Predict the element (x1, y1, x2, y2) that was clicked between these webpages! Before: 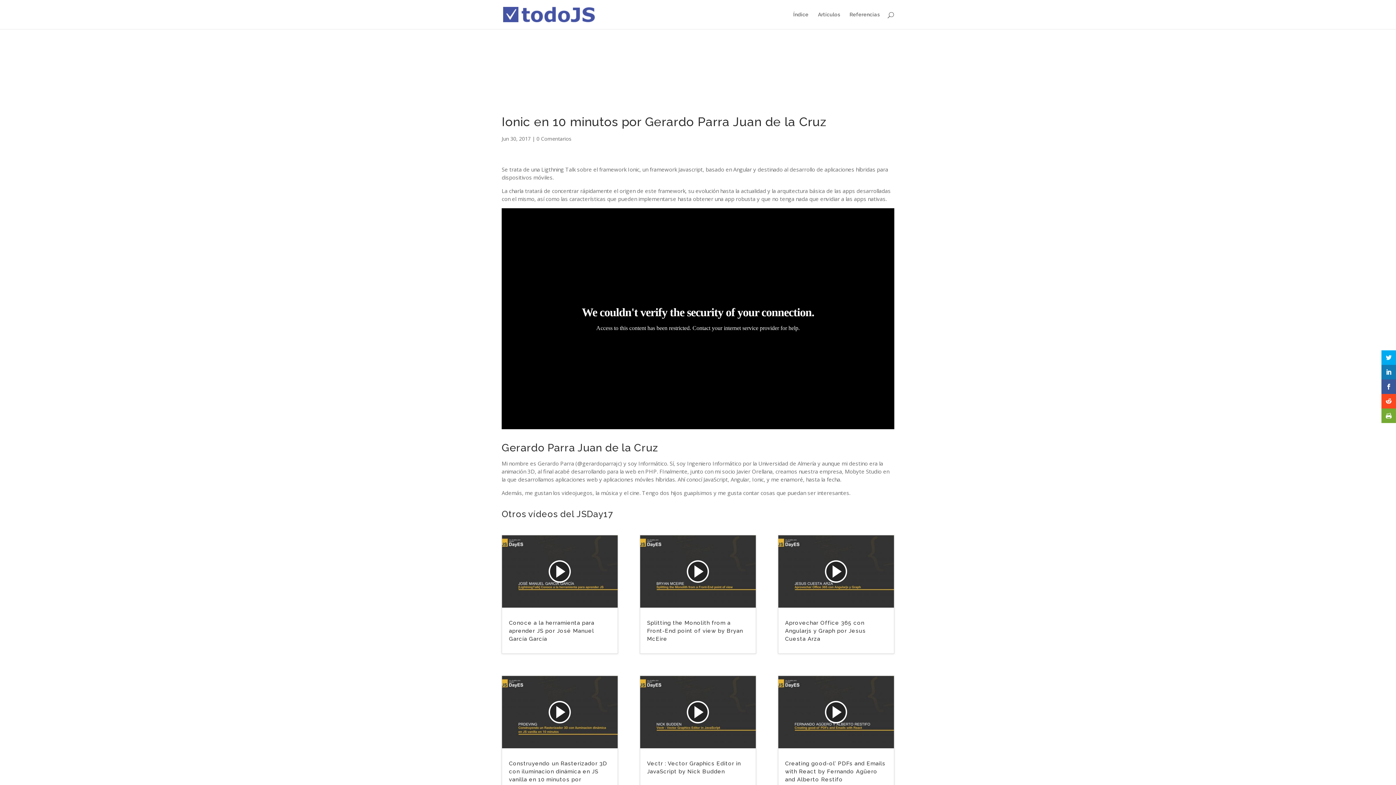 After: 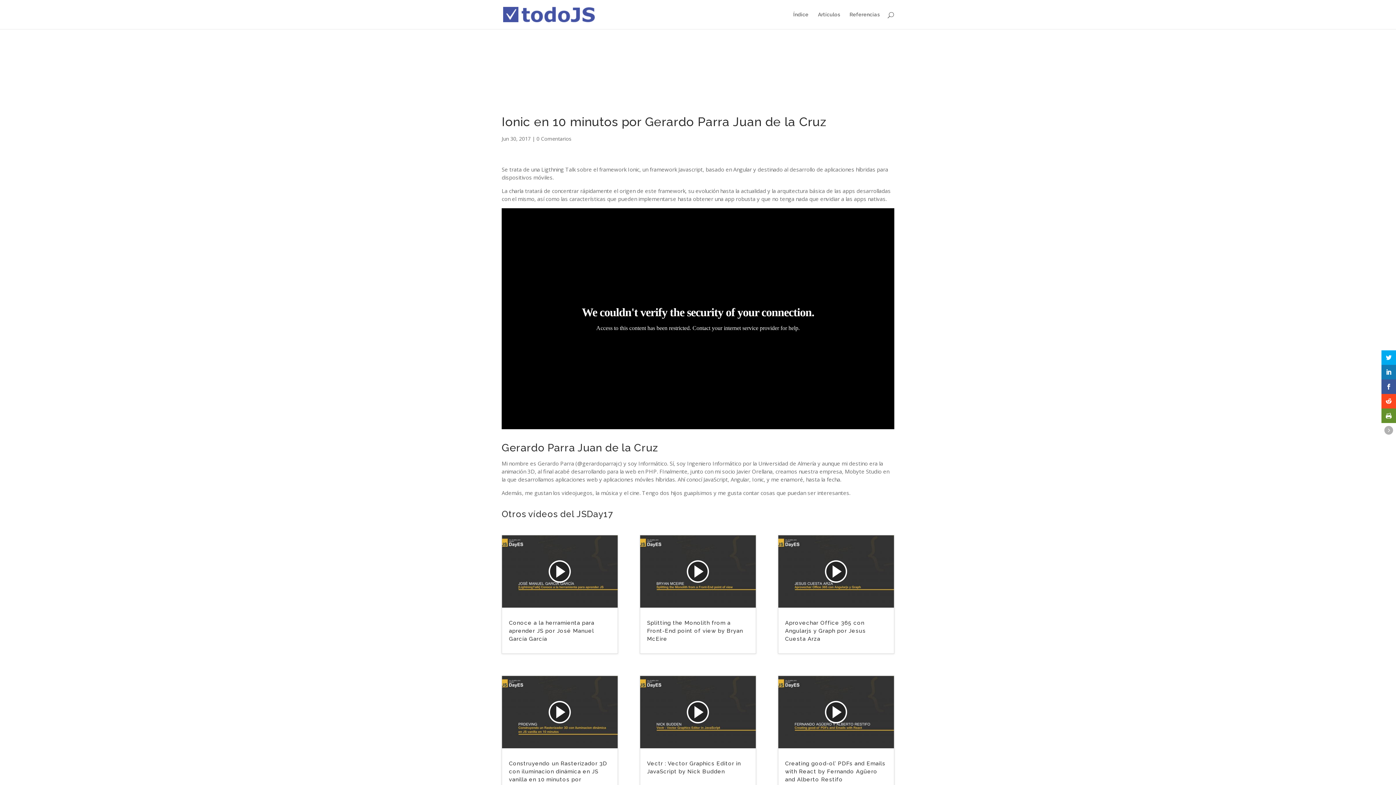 Action: bbox: (1381, 408, 1396, 423)